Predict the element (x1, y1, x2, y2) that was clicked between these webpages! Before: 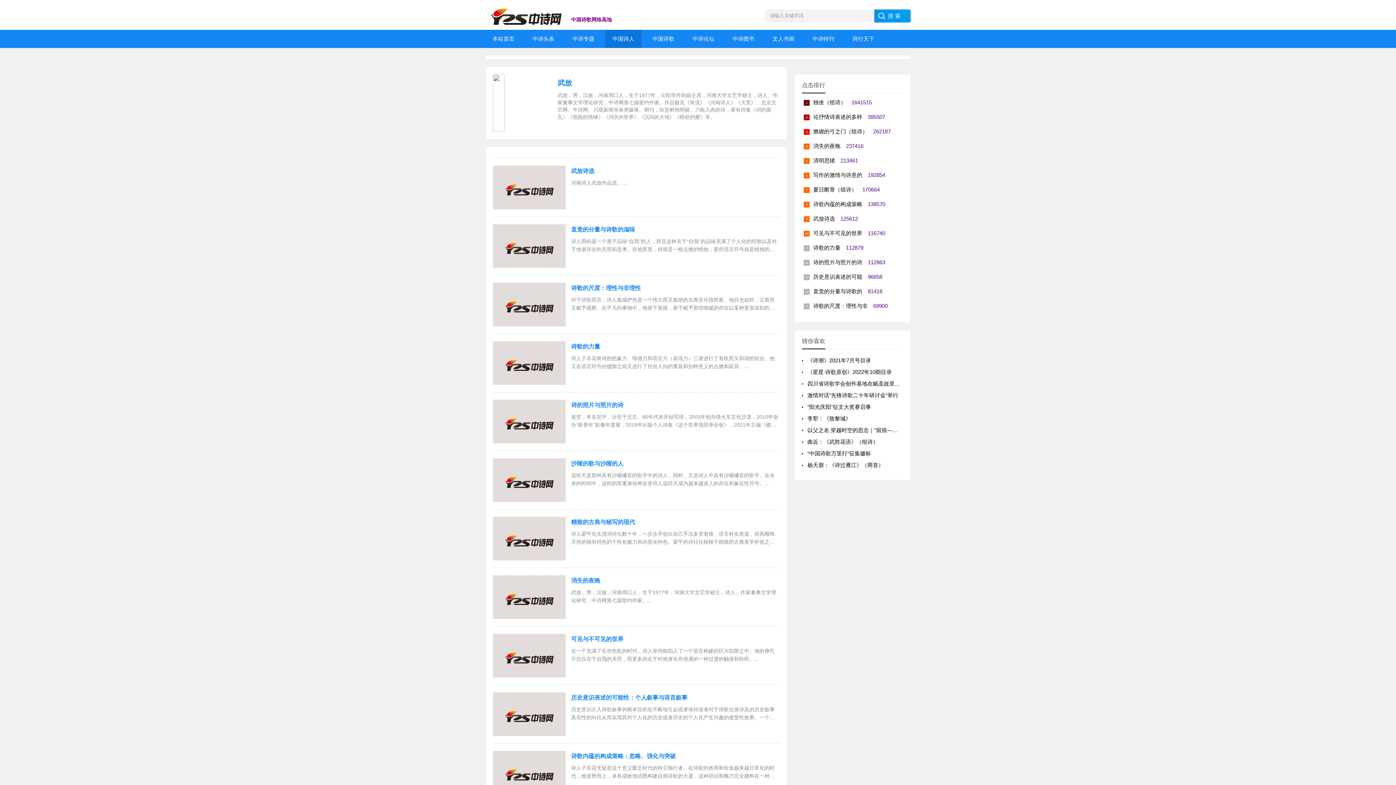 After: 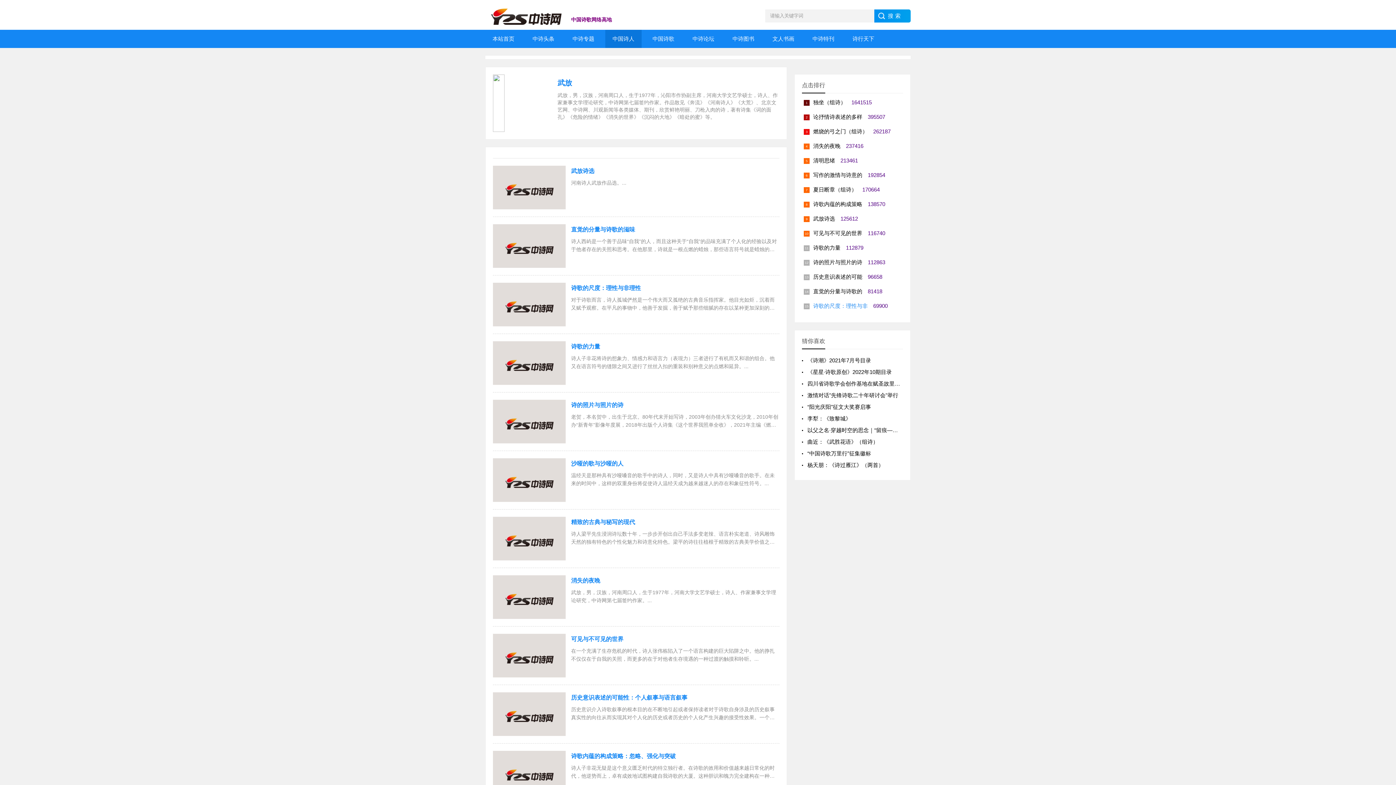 Action: label: 诗歌的尺度：理性与非 bbox: (813, 302, 868, 309)